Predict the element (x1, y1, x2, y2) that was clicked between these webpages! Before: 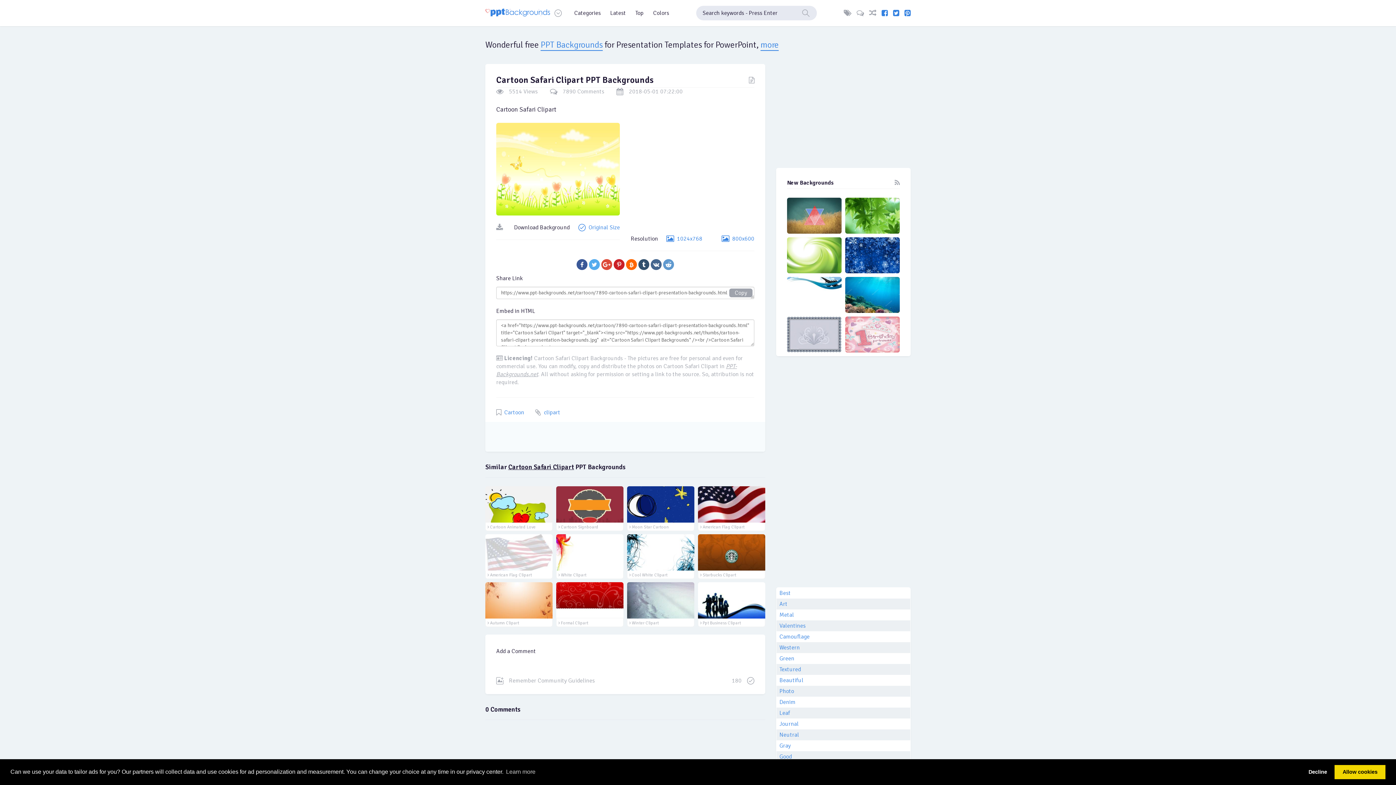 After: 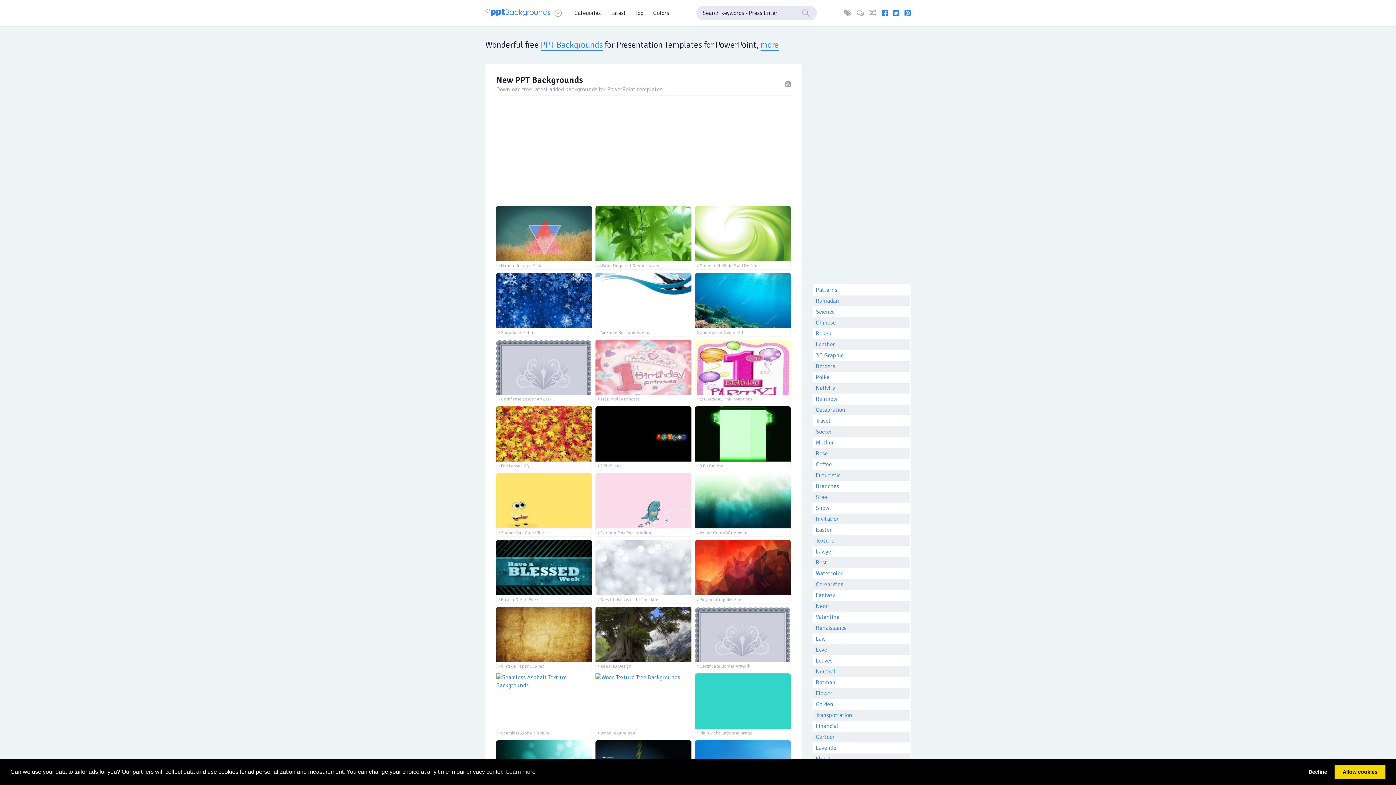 Action: label: New Backgrounds bbox: (787, 178, 834, 186)